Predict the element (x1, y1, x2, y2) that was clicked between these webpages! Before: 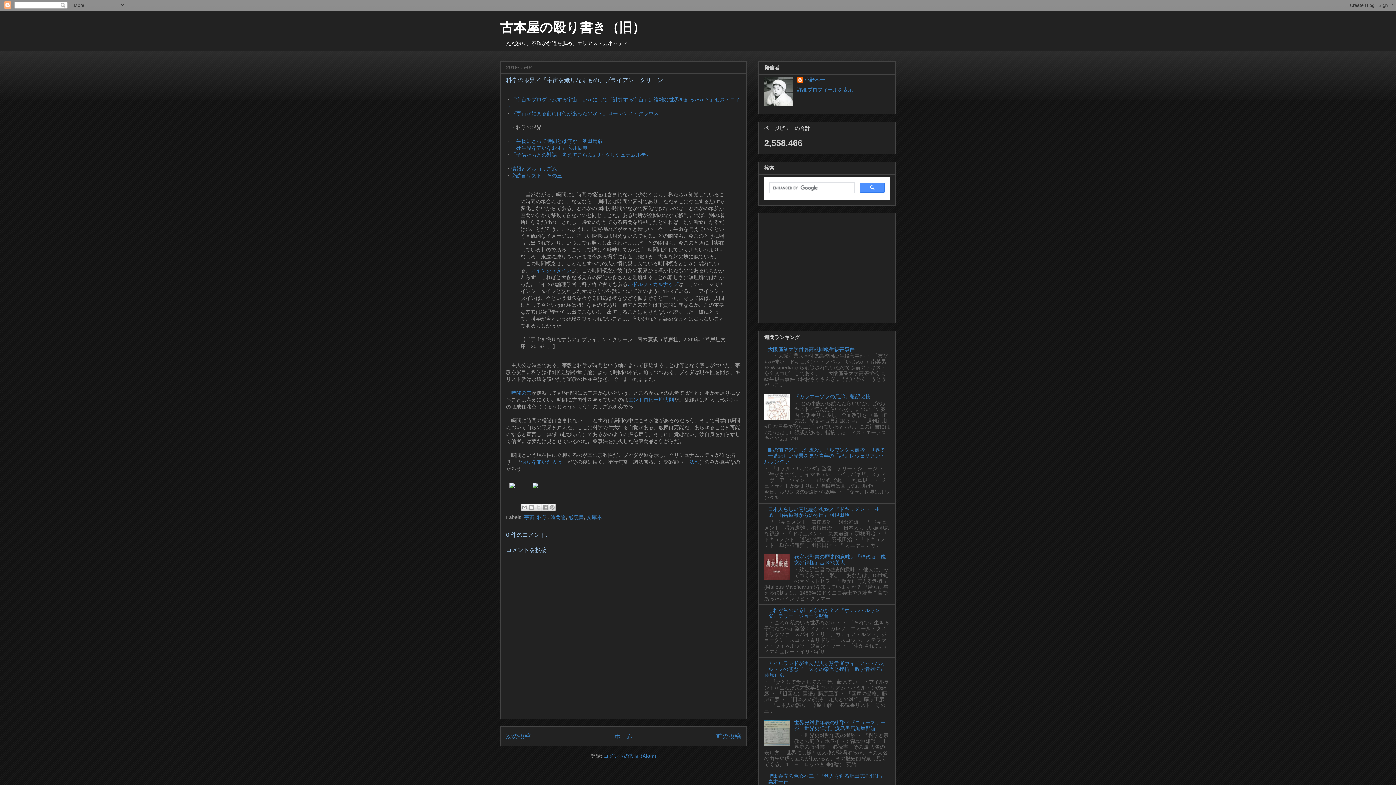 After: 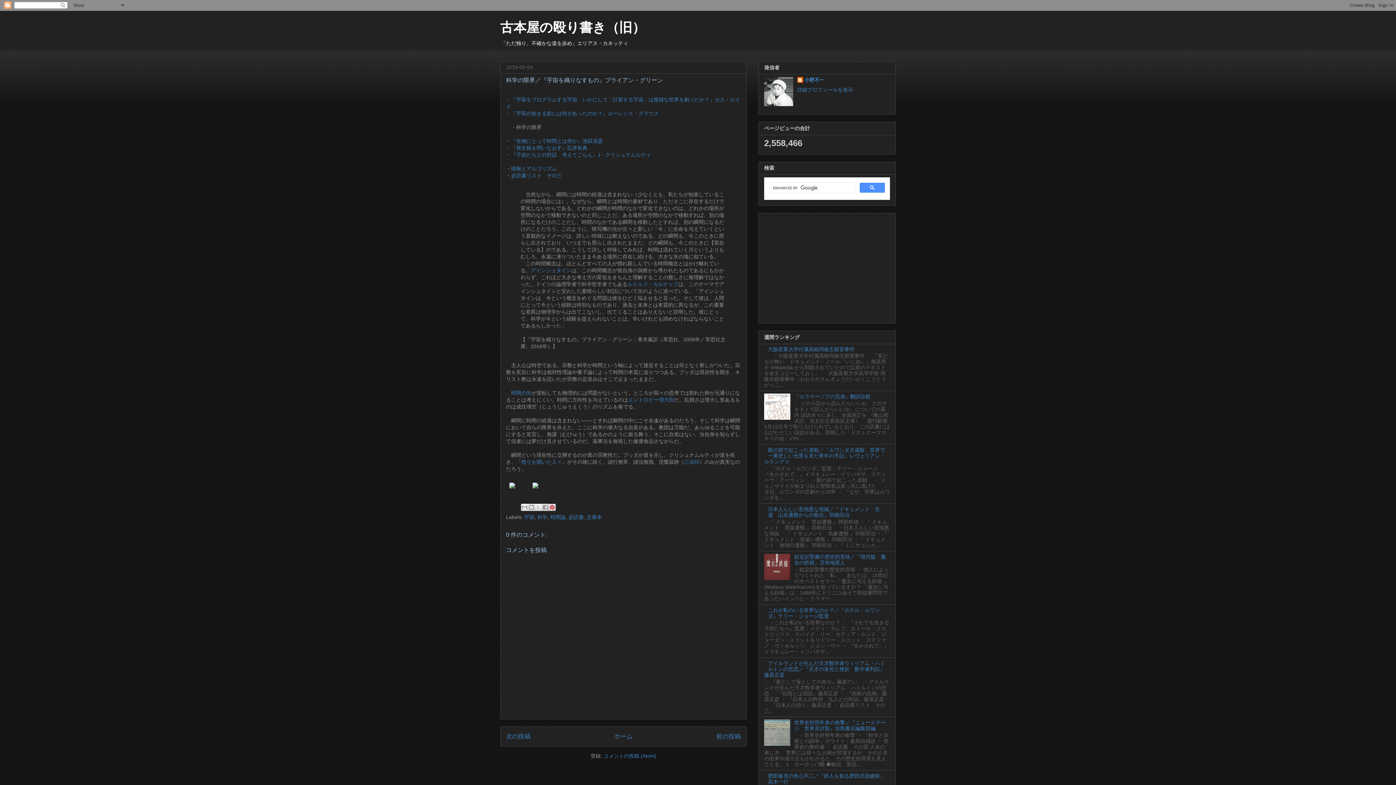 Action: bbox: (548, 504, 556, 511) label: Pinterest に共有